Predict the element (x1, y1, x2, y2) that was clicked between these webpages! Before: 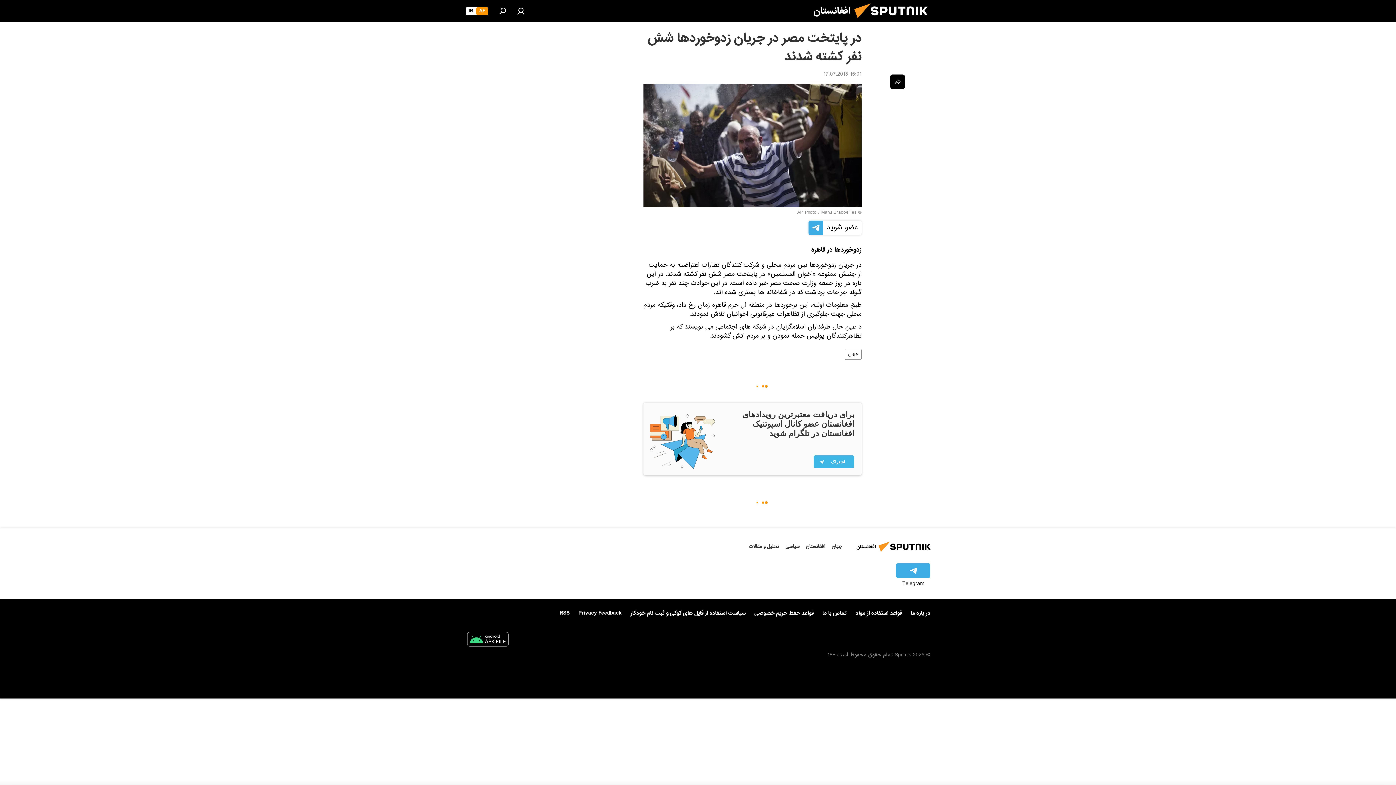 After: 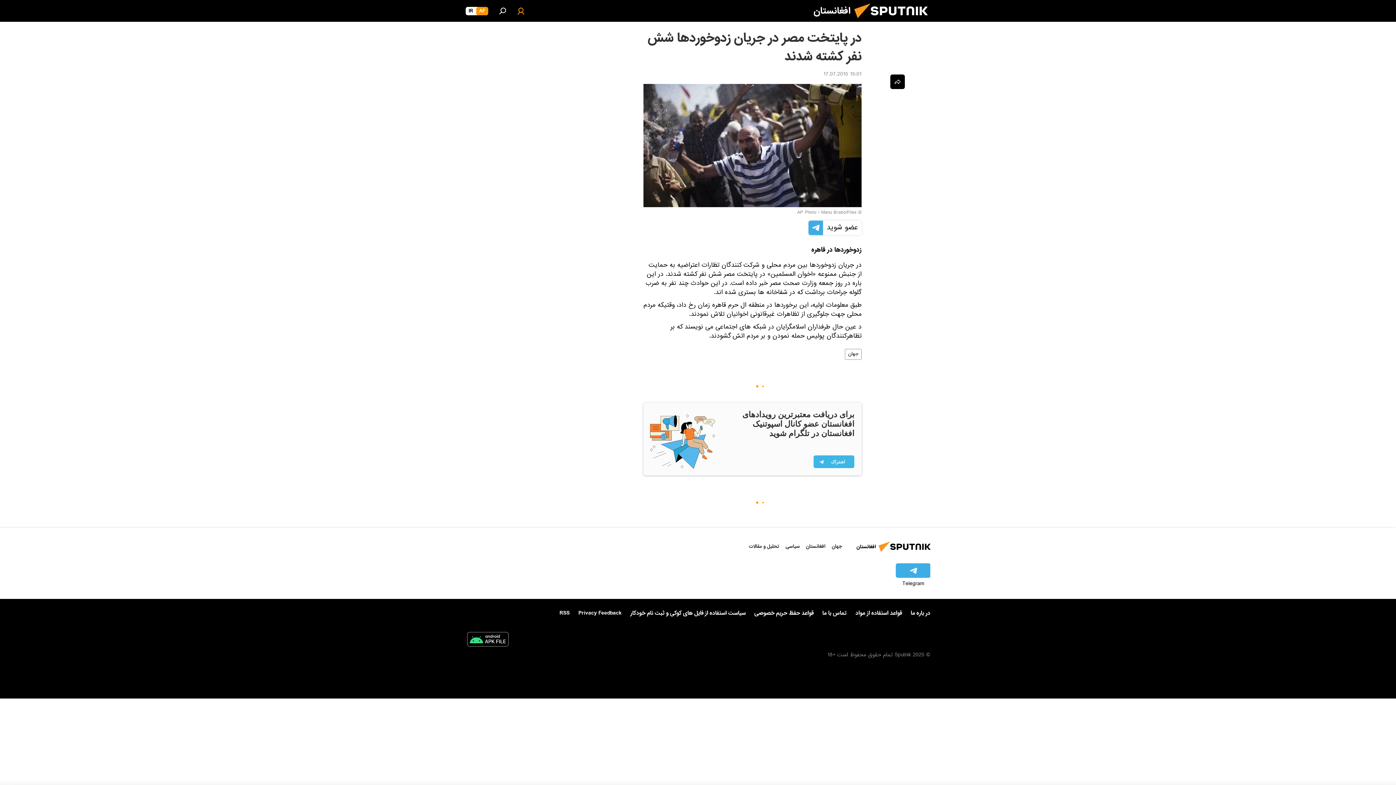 Action: bbox: (513, 3, 528, 18)